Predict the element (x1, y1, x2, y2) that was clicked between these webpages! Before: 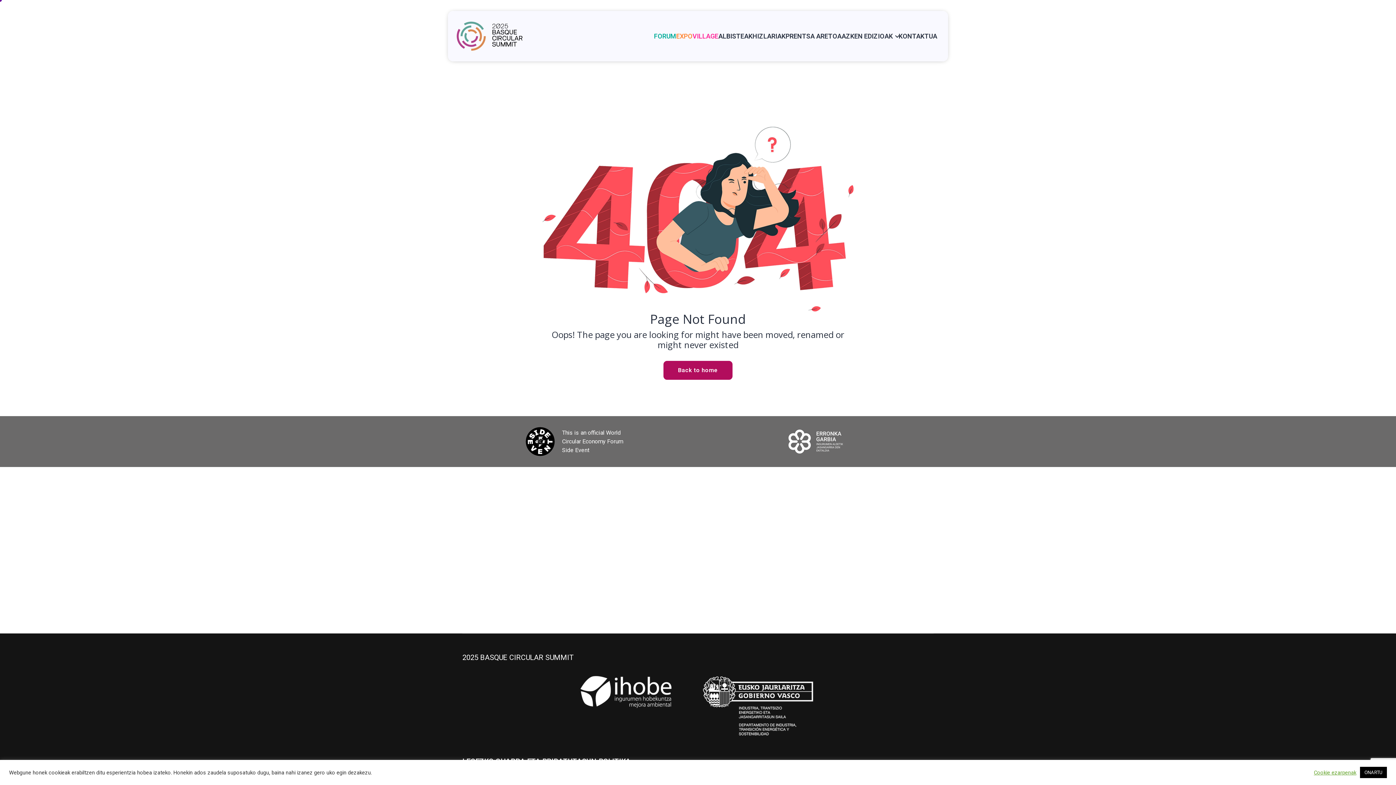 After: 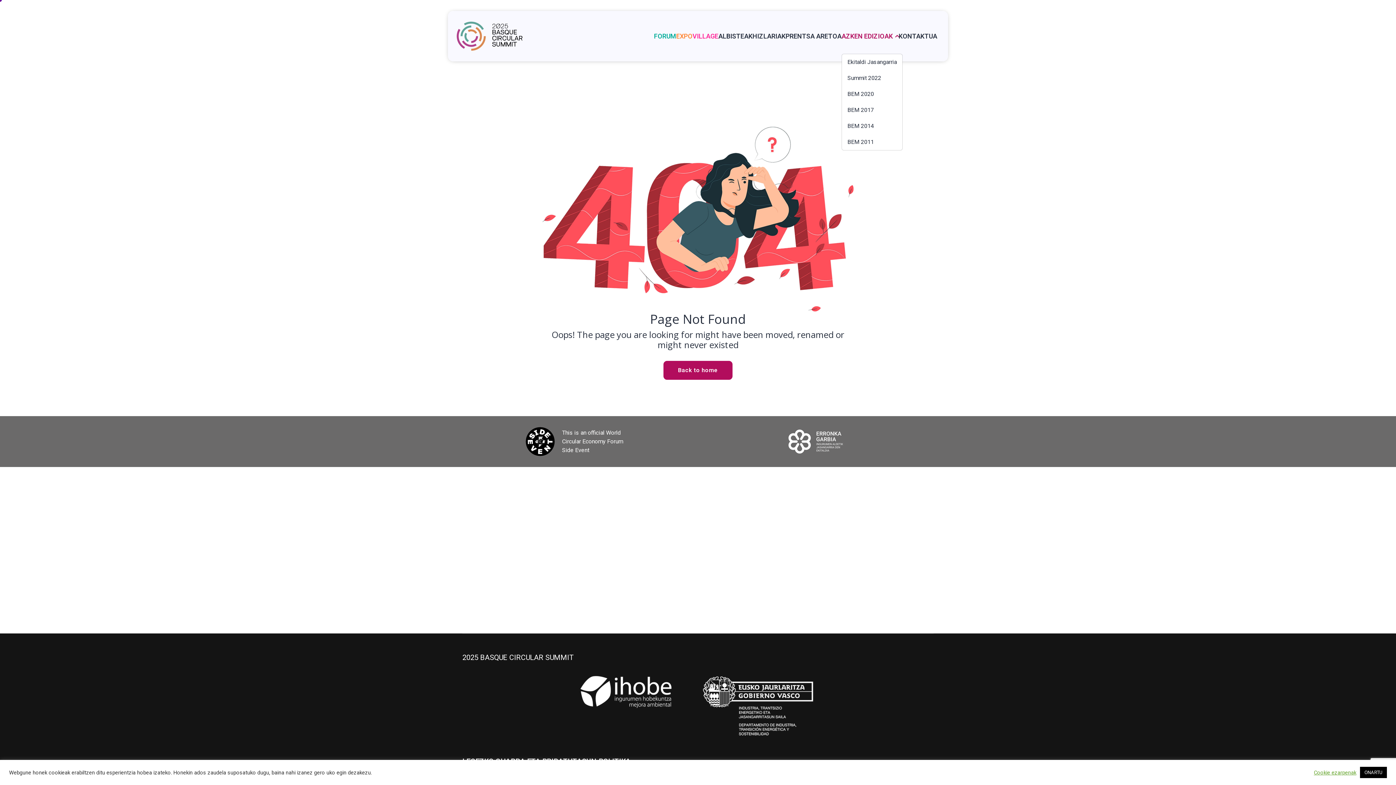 Action: bbox: (841, 28, 898, 43) label: AZKEN EDIZIOAK